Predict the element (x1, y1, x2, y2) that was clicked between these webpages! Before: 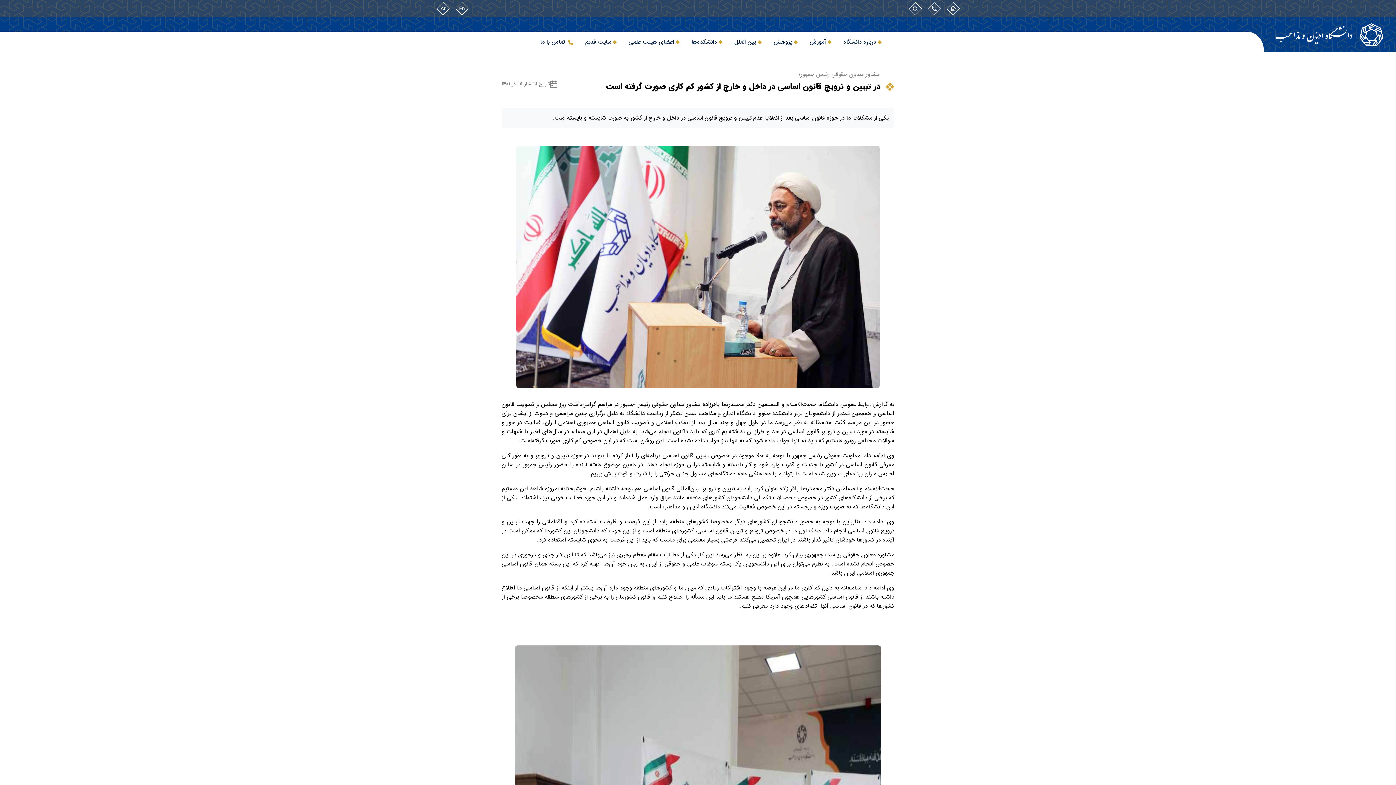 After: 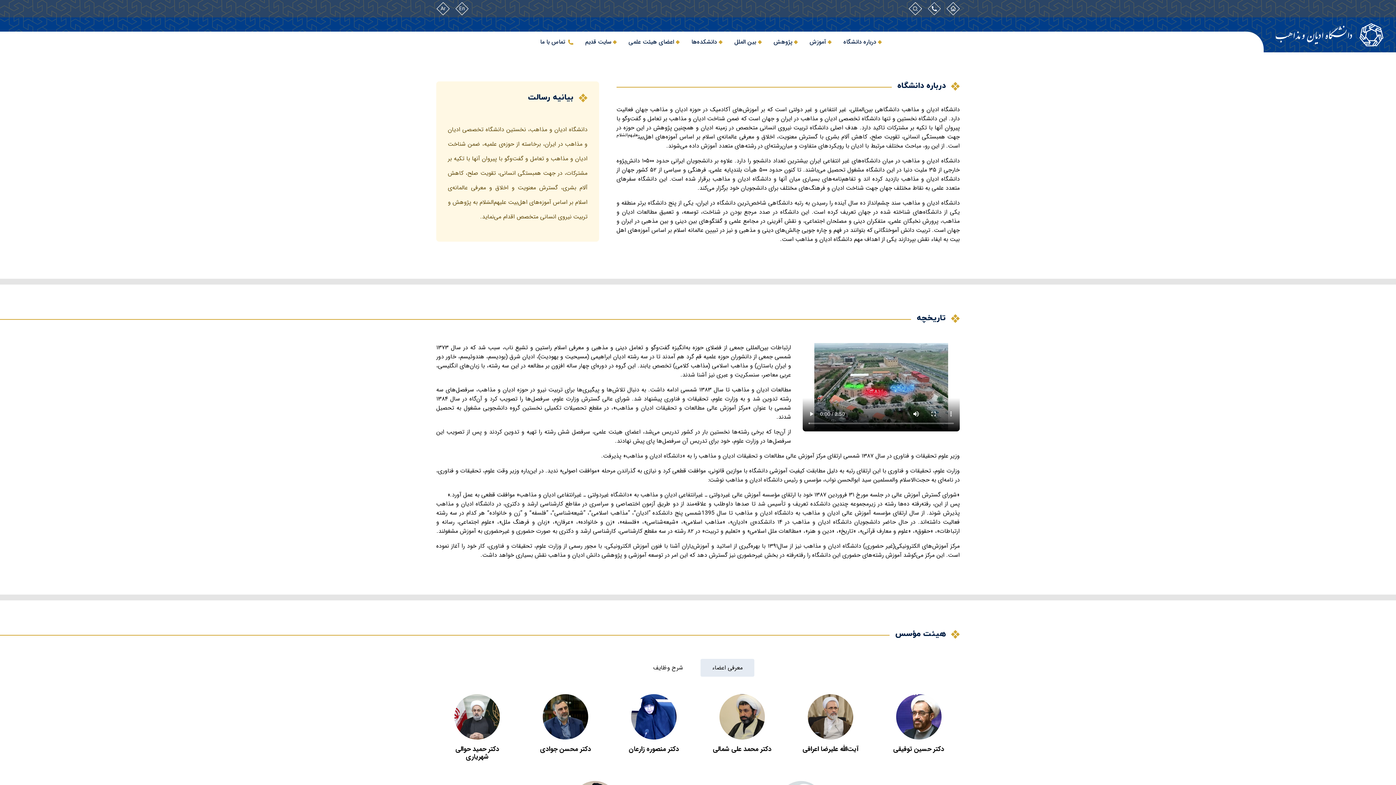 Action: label: درباره دانشگاه bbox: (837, 31, 882, 52)